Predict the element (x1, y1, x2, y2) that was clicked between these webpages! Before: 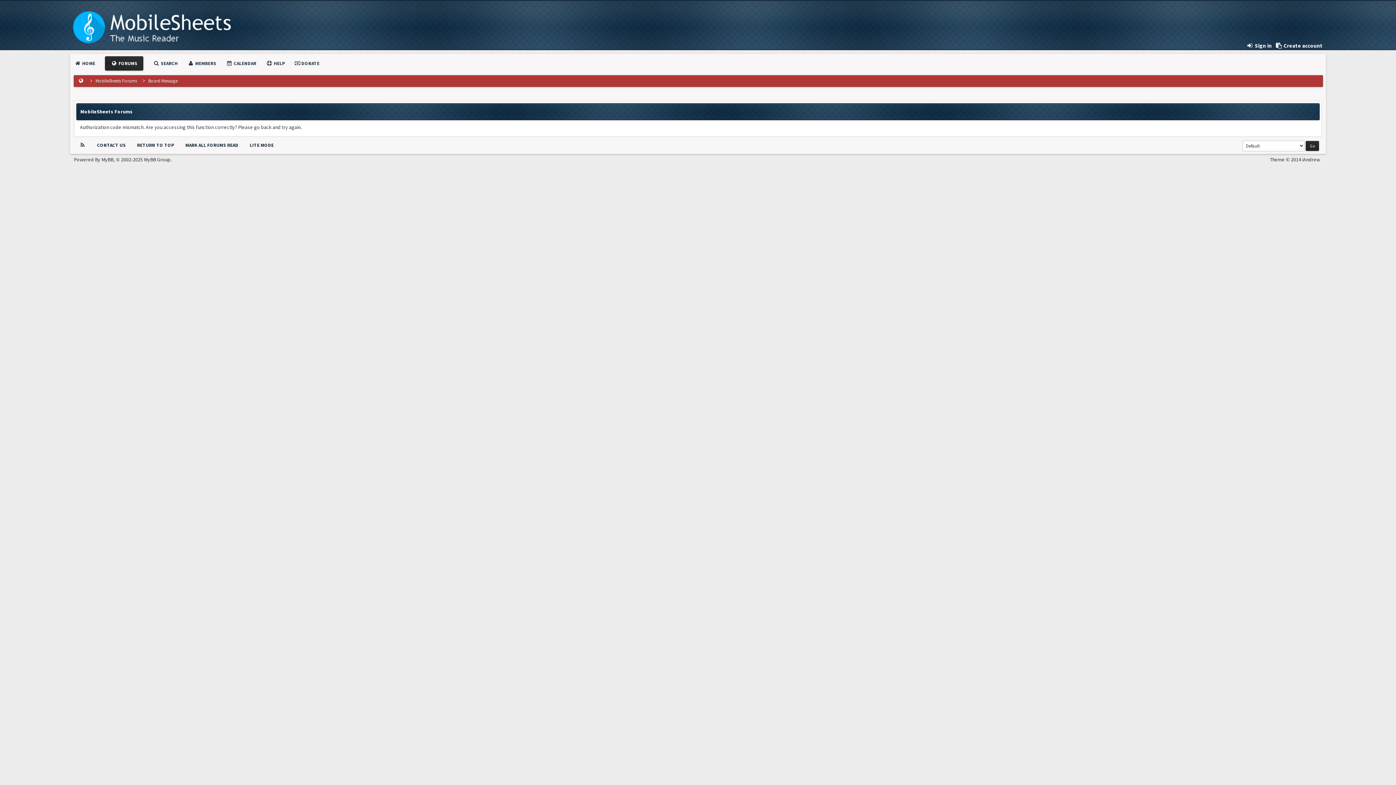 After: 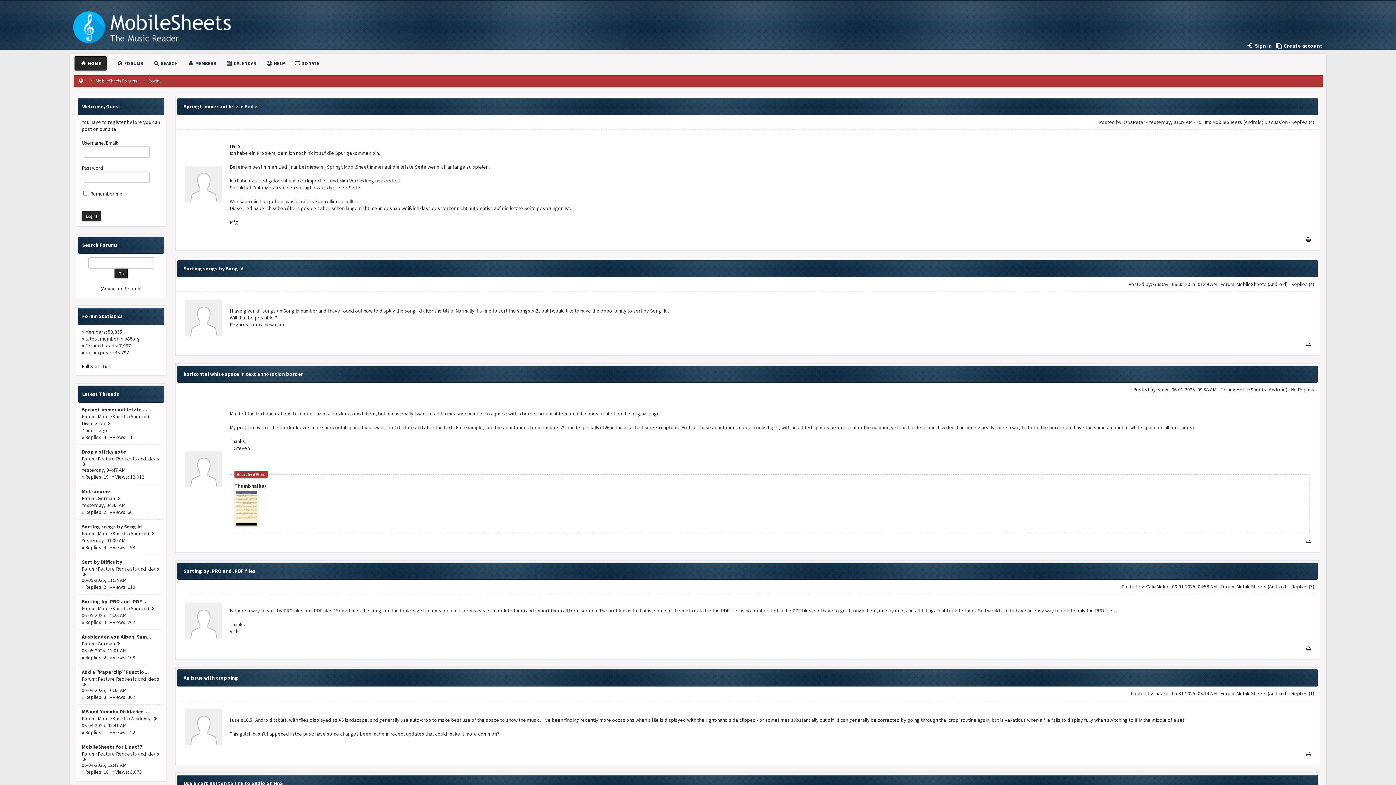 Action: label:  HOME bbox: (74, 60, 95, 66)